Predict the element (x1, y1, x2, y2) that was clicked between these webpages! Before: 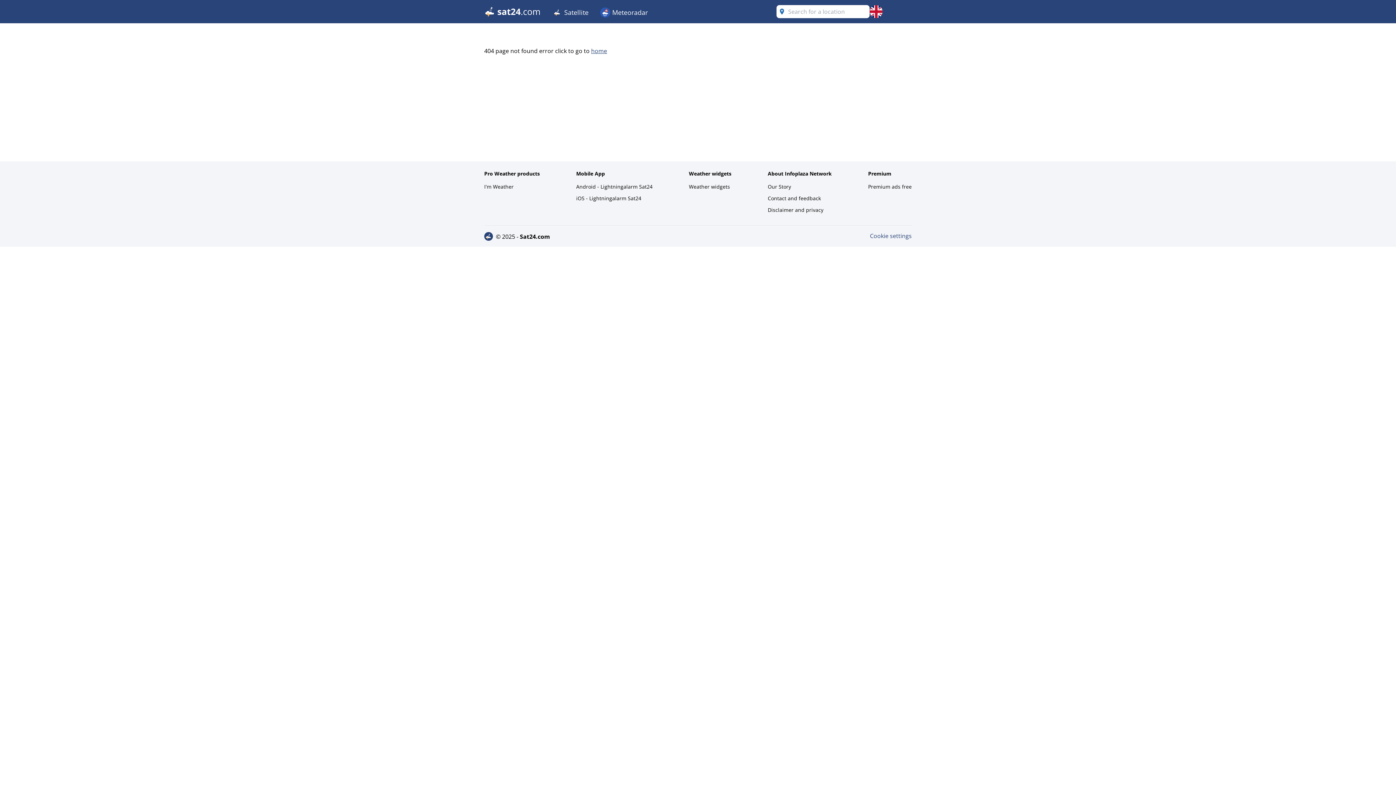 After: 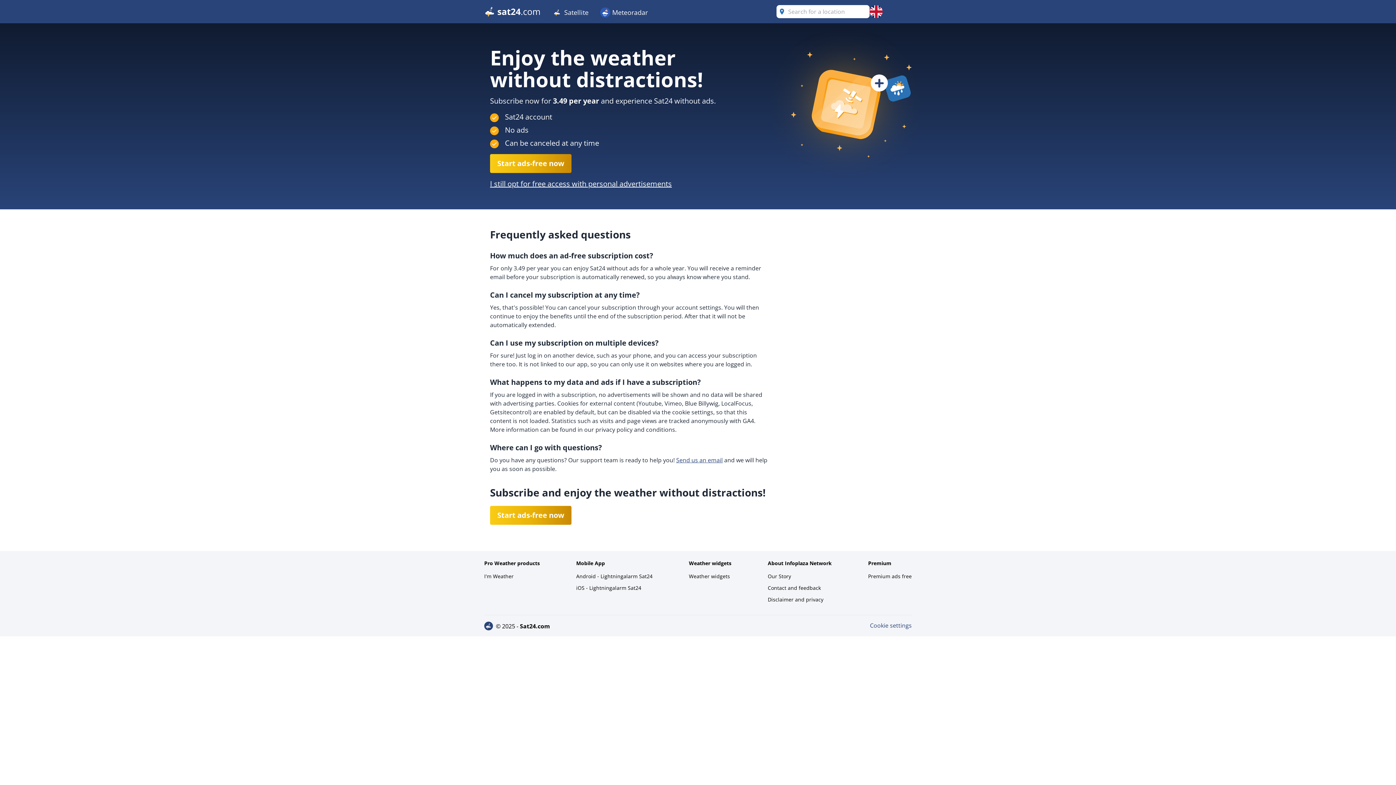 Action: label: Premium ads free bbox: (868, 181, 912, 192)